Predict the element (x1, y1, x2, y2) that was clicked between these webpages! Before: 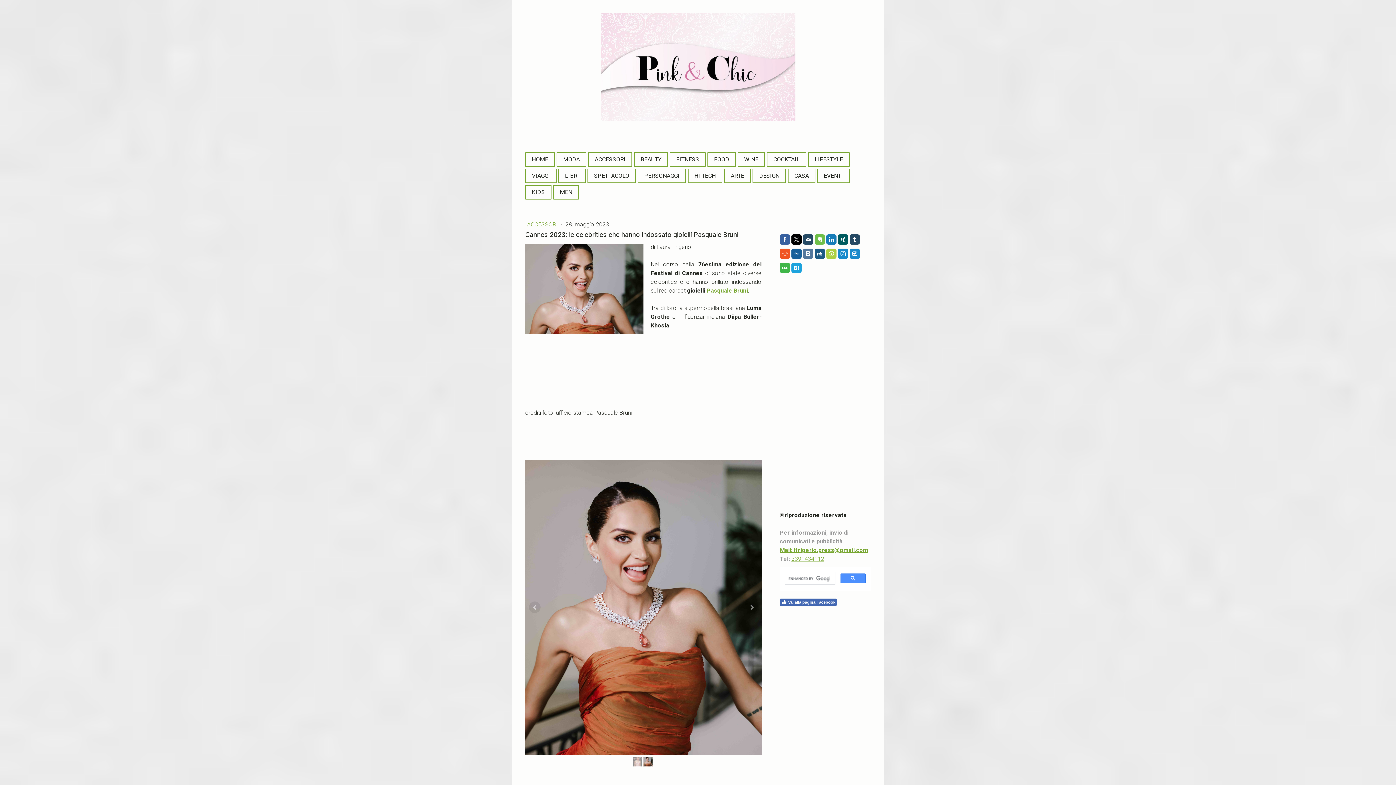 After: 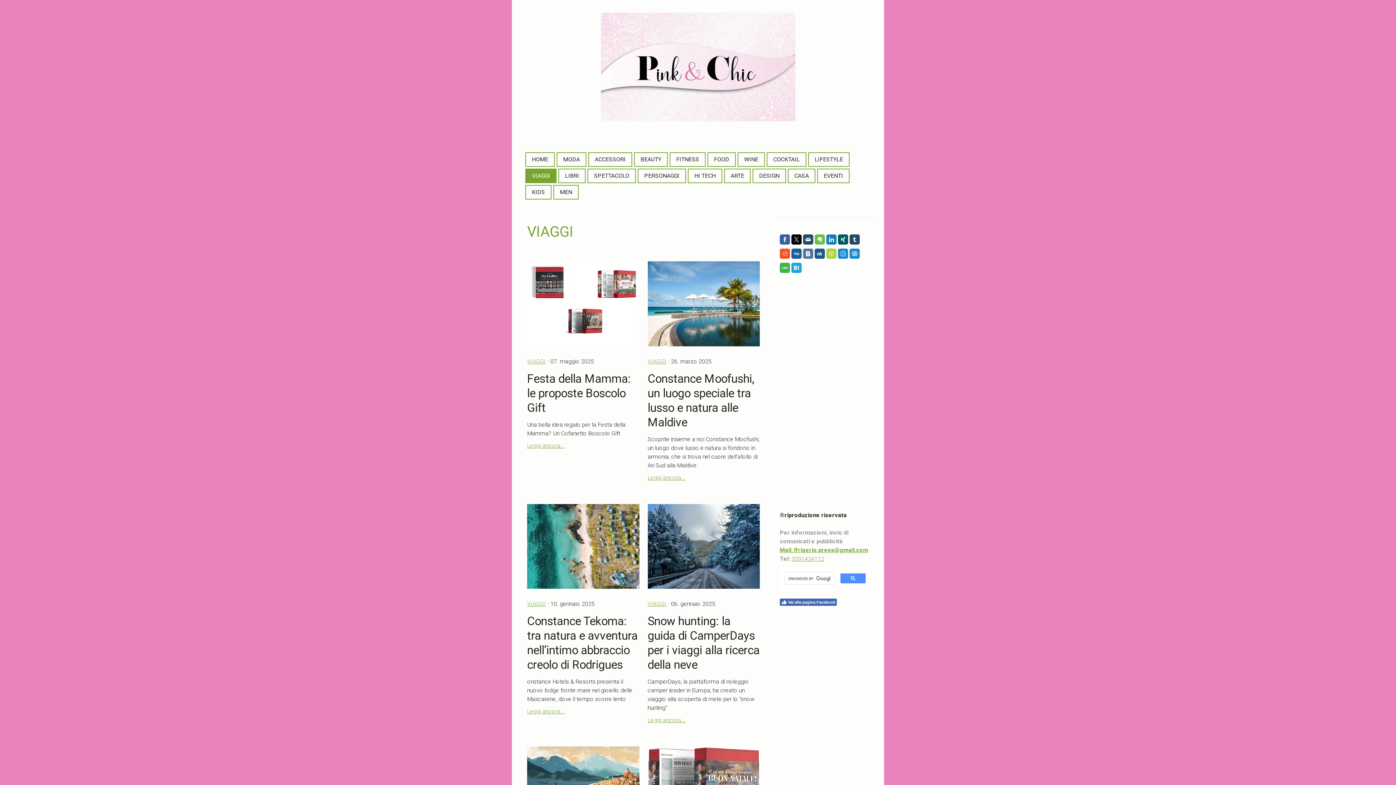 Action: bbox: (526, 169, 556, 182) label: VIAGGI